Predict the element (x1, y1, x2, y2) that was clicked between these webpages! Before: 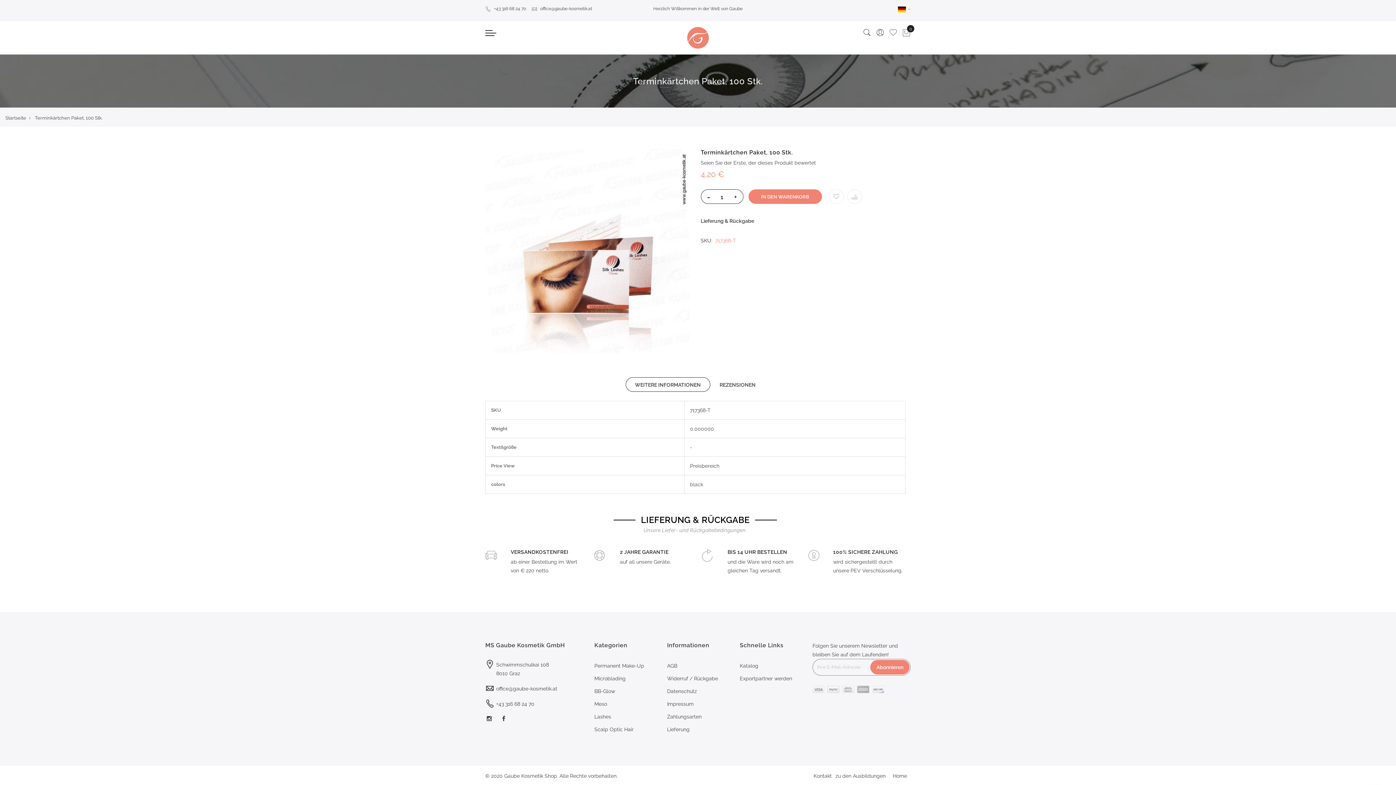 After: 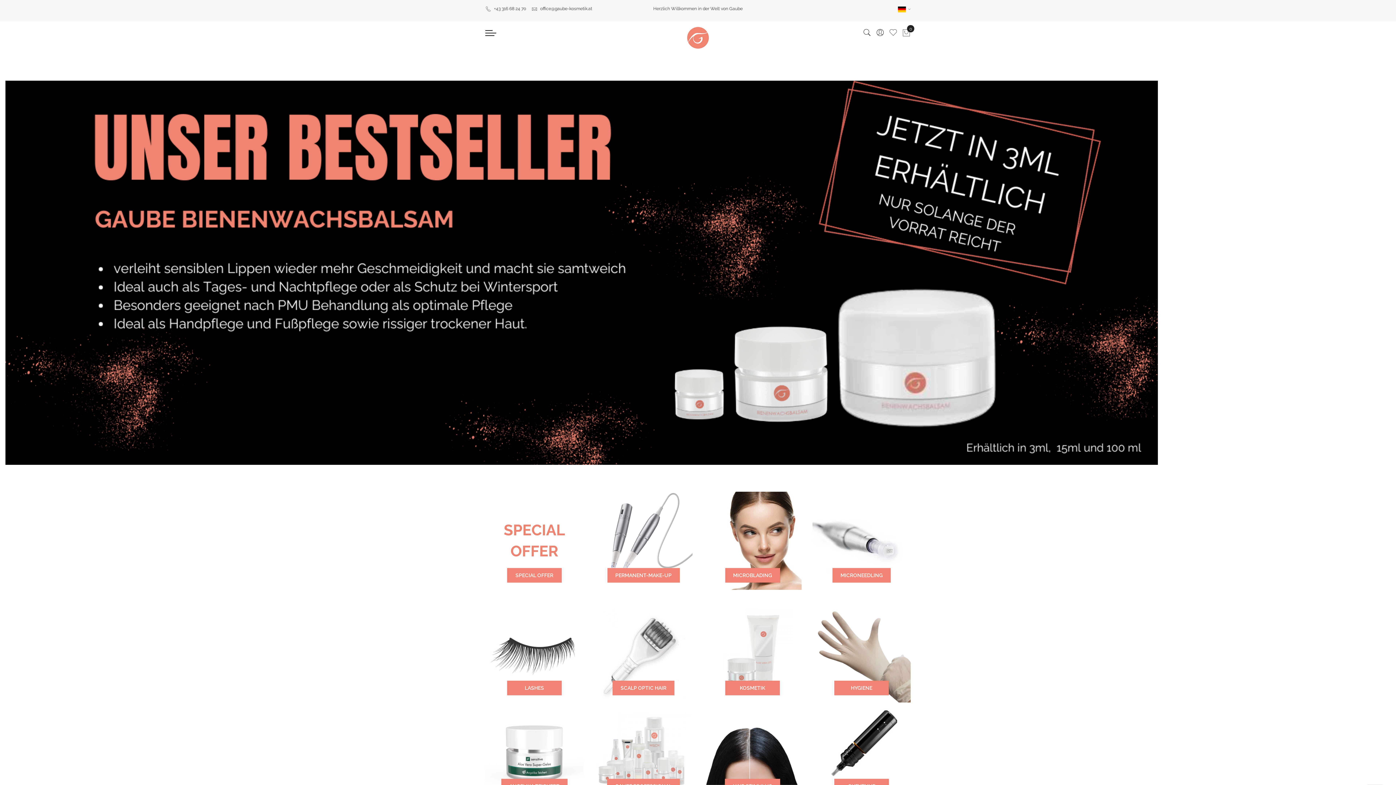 Action: bbox: (893, 773, 907, 779) label: Home